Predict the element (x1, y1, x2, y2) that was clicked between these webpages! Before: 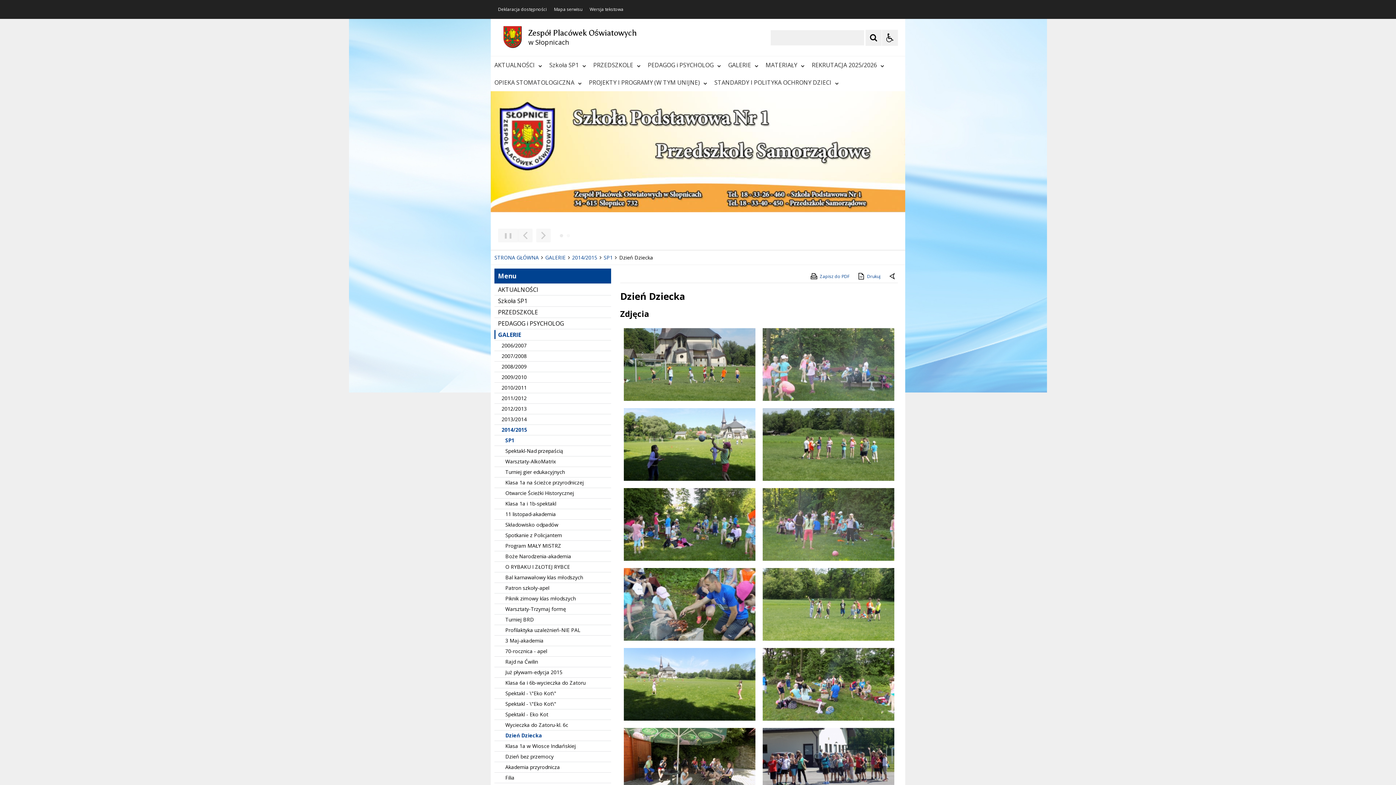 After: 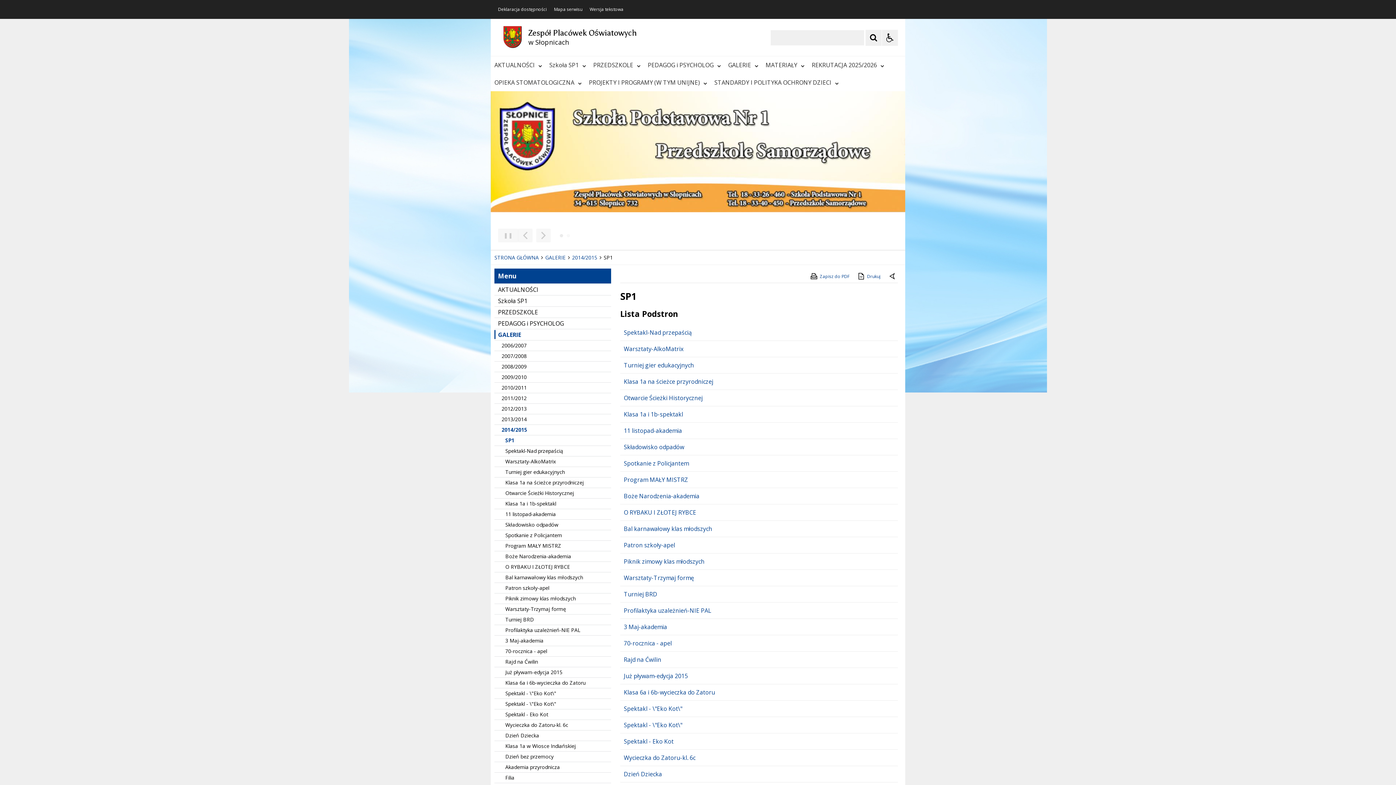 Action: bbox: (603, 254, 617, 261) label: SP1